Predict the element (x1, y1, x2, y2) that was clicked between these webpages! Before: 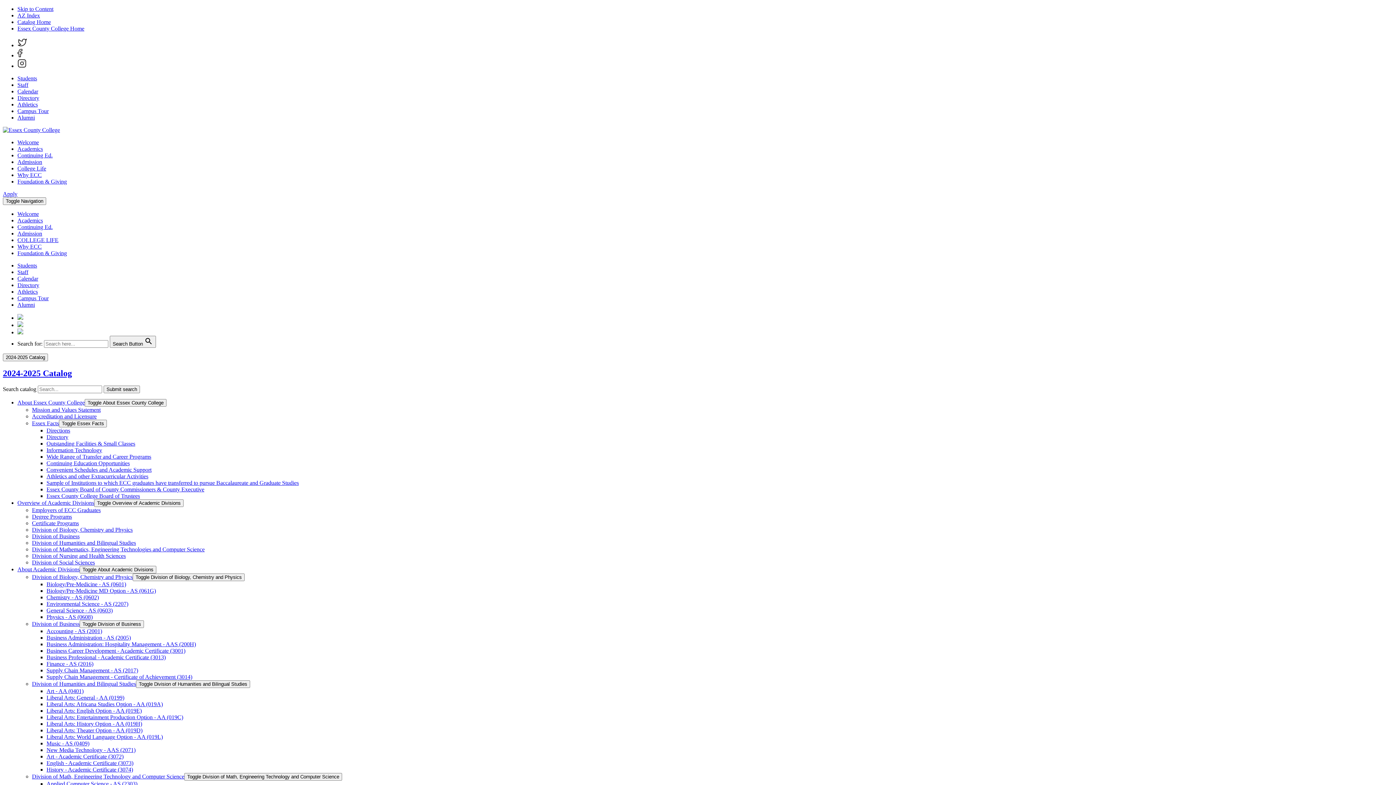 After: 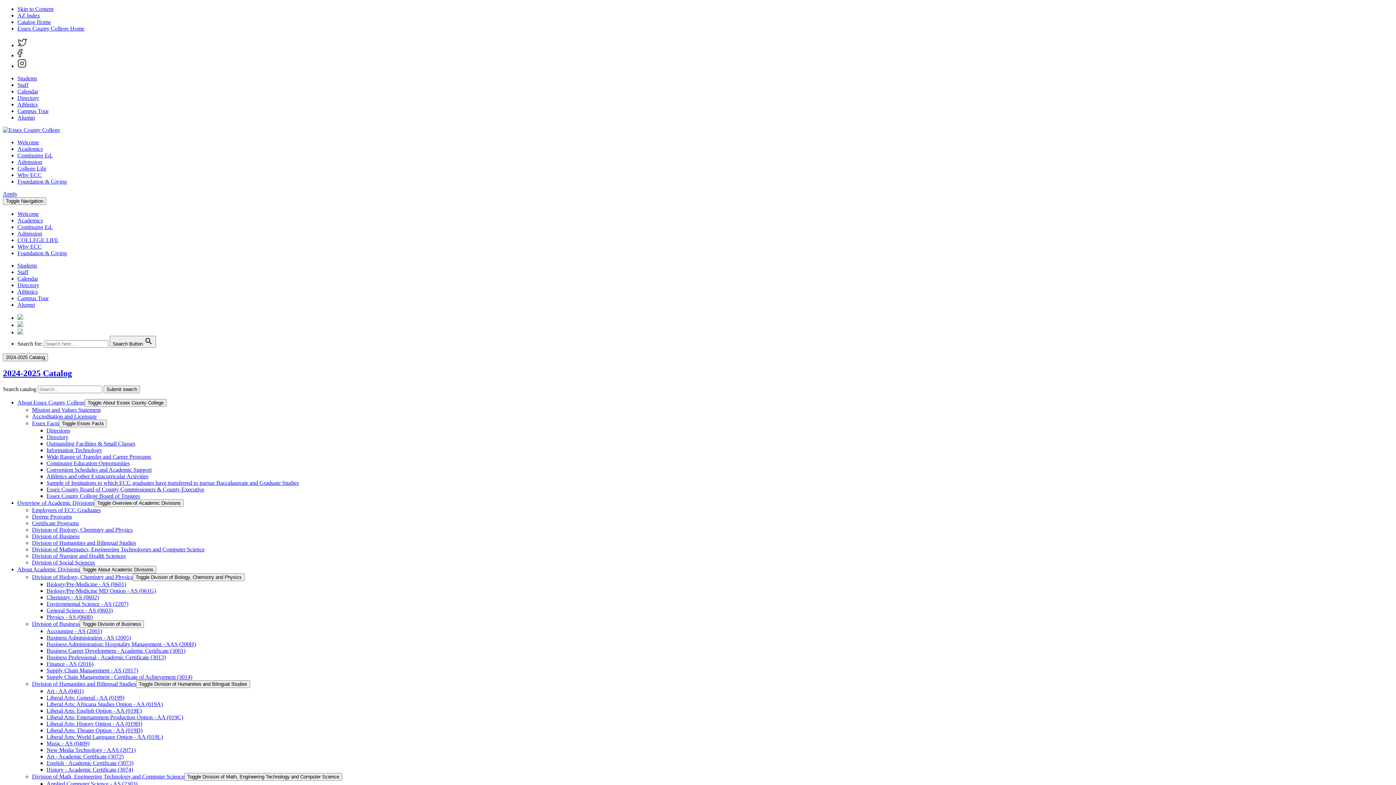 Action: bbox: (17, 269, 28, 275) label: Staff